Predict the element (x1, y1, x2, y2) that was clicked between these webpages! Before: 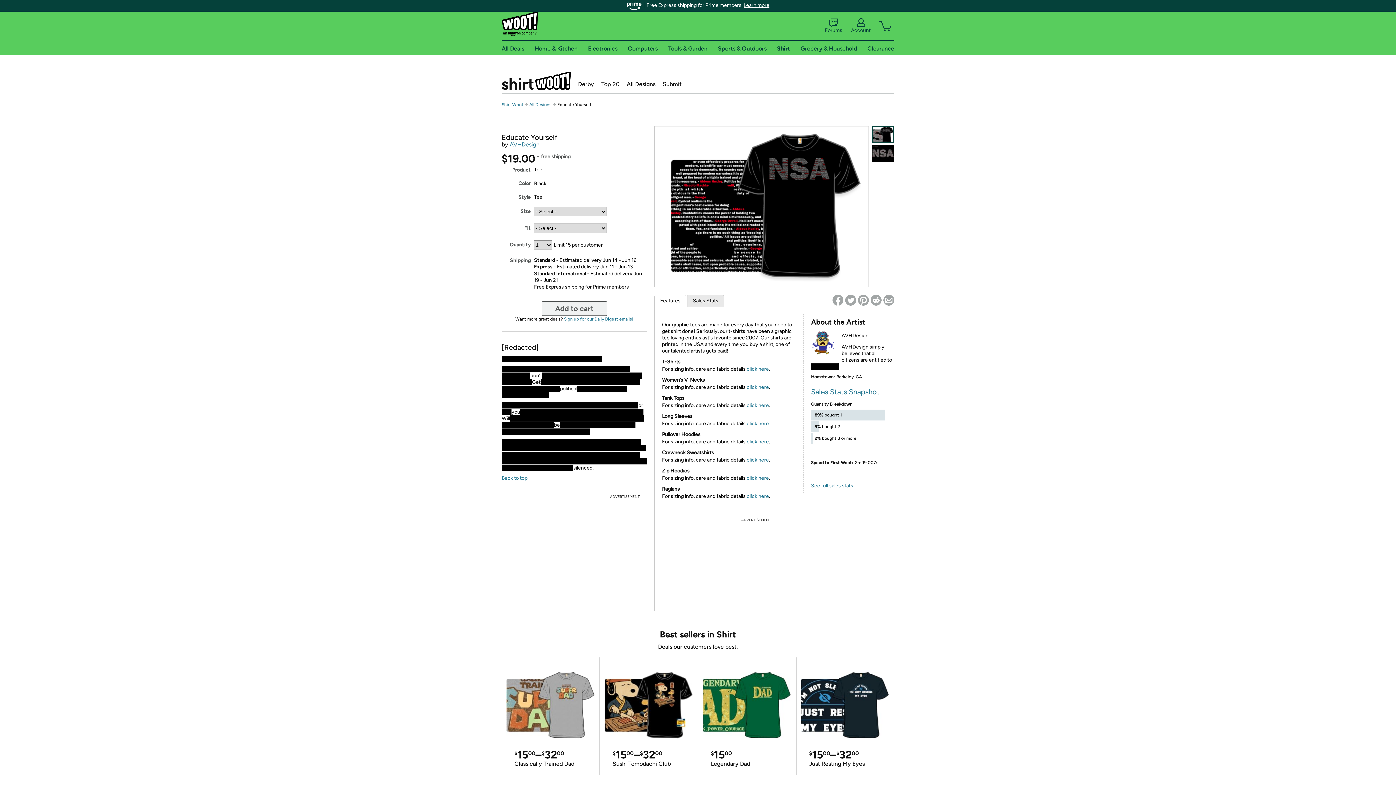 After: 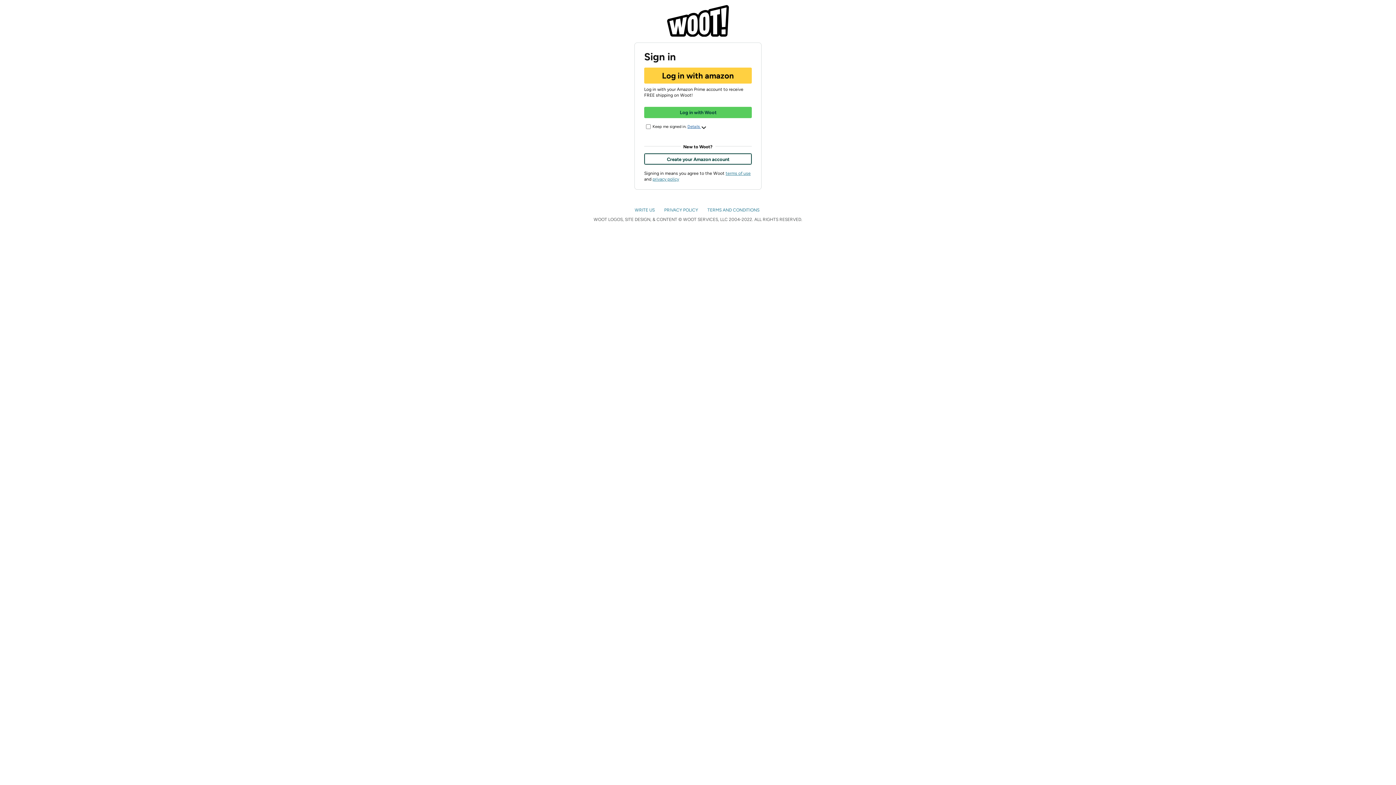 Action: label: Account bbox: (851, 18, 870, 33)